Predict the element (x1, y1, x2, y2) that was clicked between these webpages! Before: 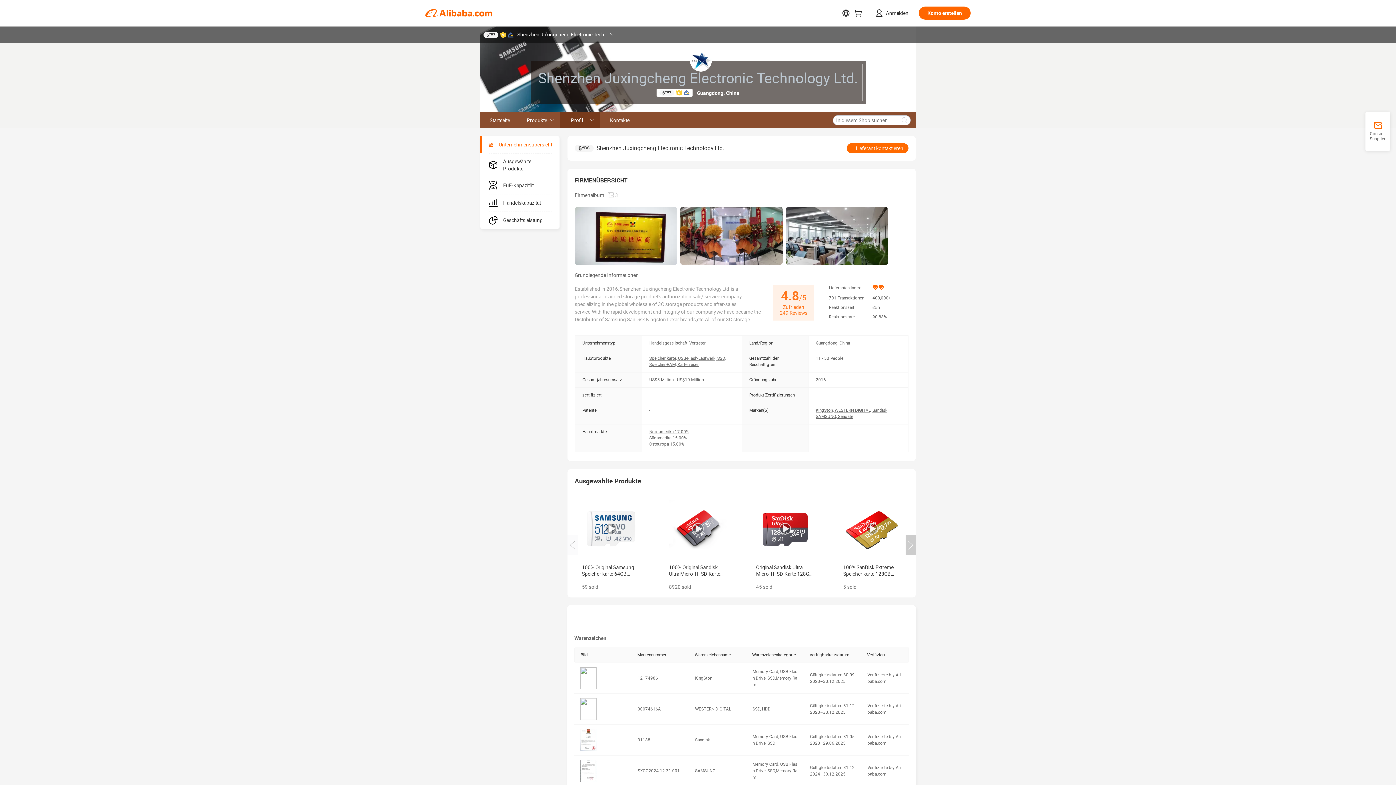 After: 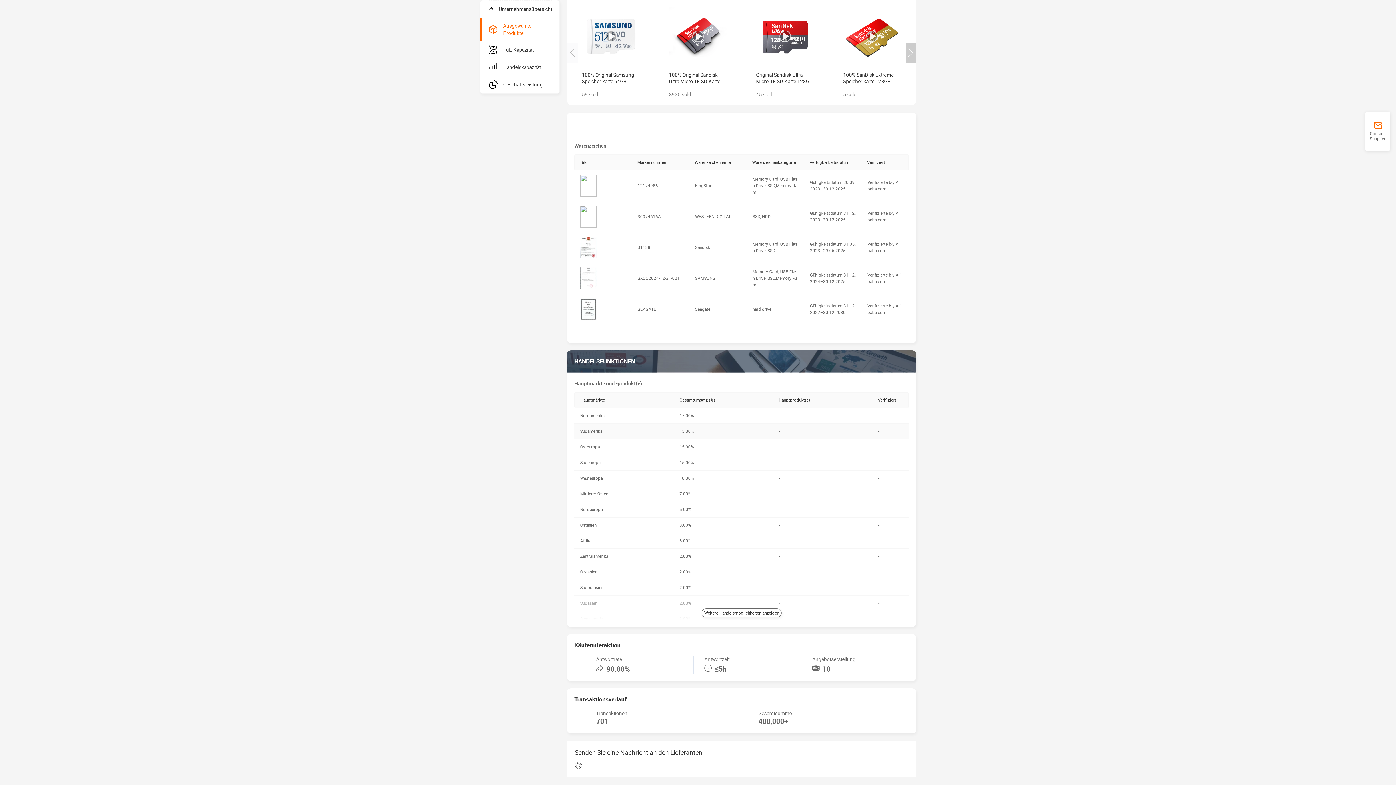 Action: label: Nordamerika 17.00%
Südamerika 15.00%
Osteuropa 15.00% bbox: (649, 429, 689, 447)